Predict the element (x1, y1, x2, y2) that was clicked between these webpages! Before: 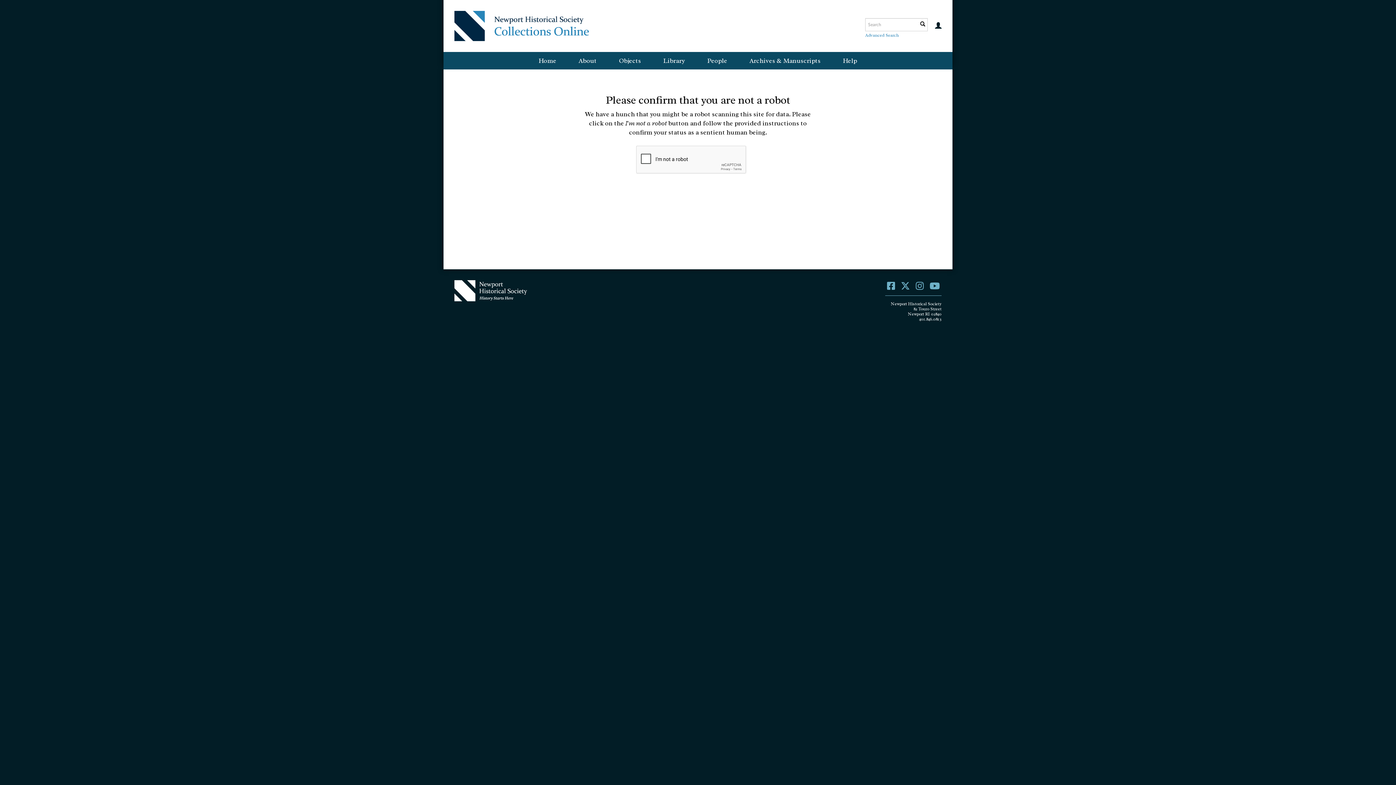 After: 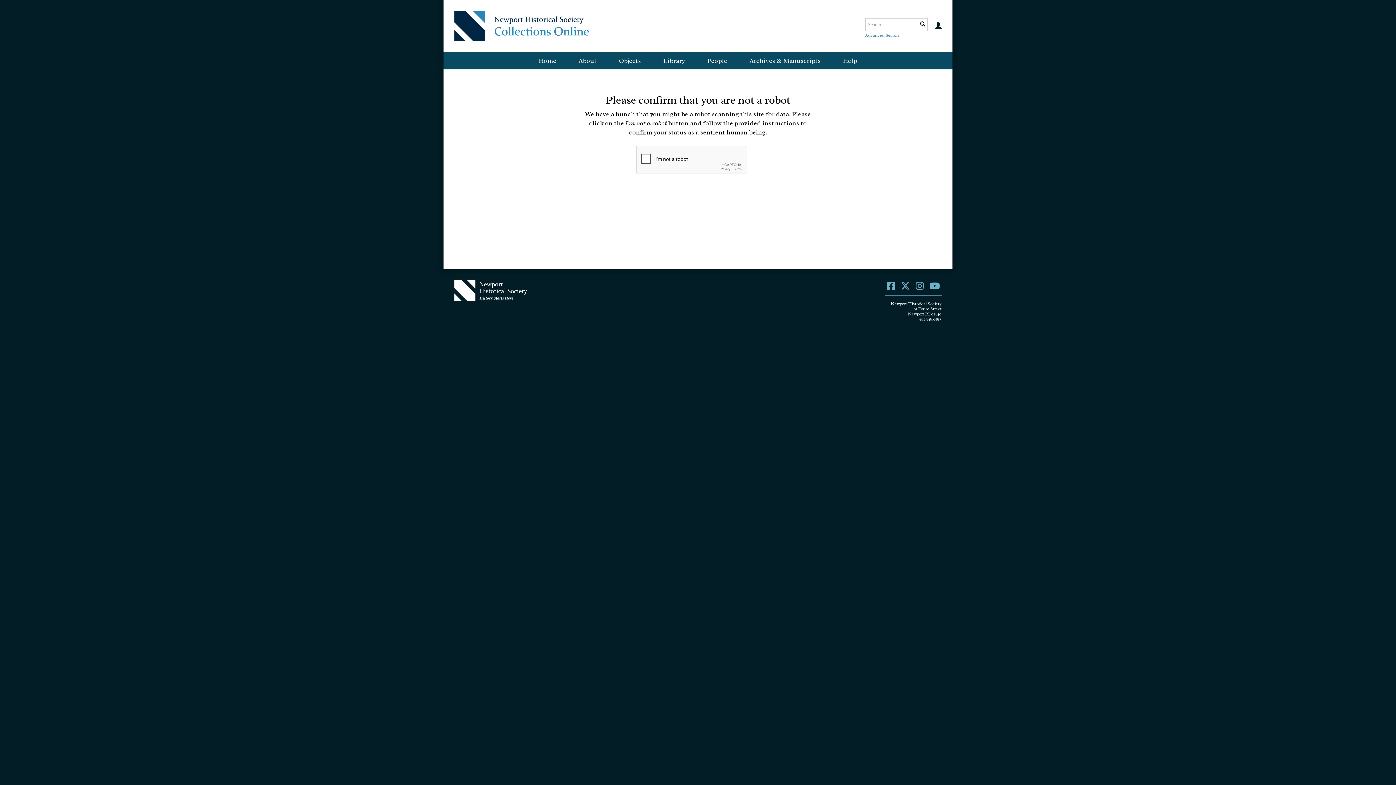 Action: label: About bbox: (567, 52, 607, 69)